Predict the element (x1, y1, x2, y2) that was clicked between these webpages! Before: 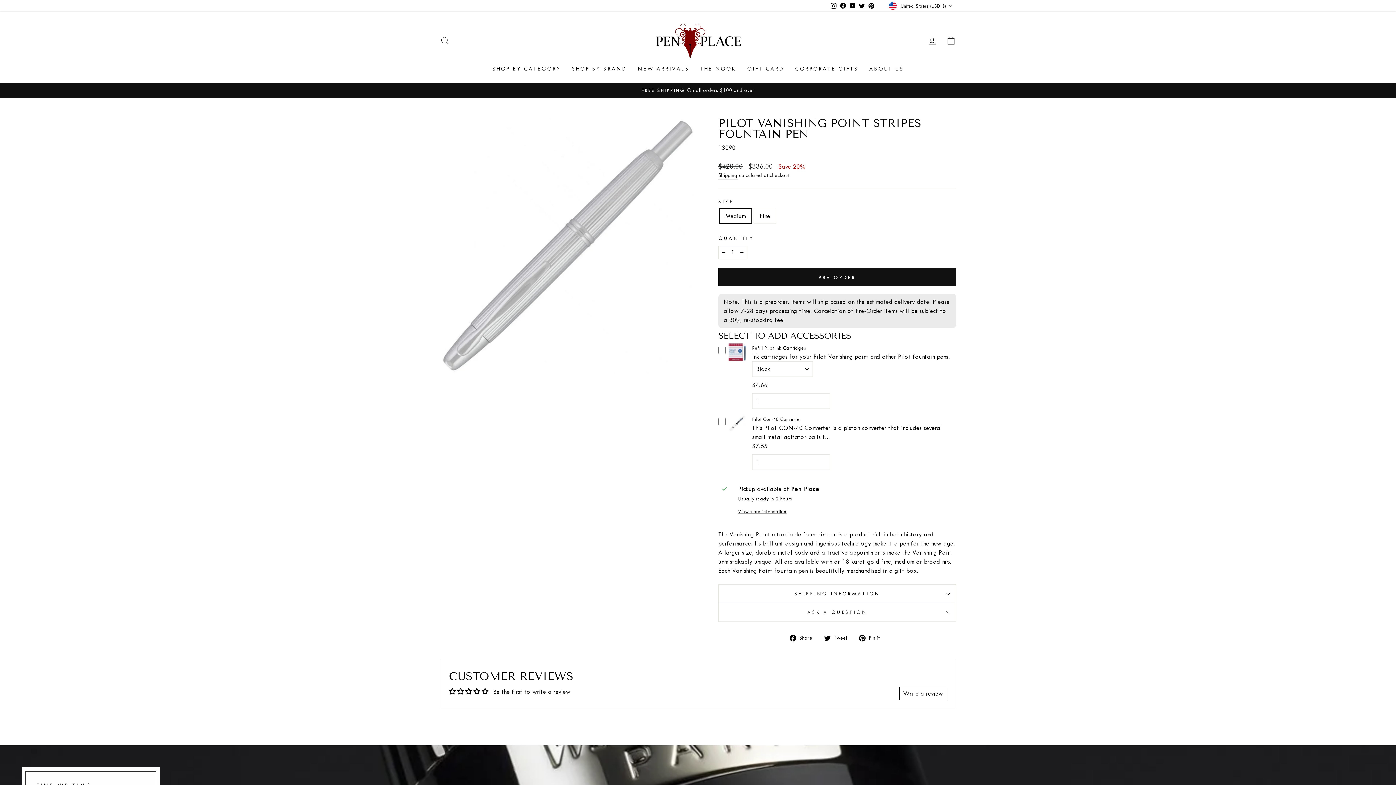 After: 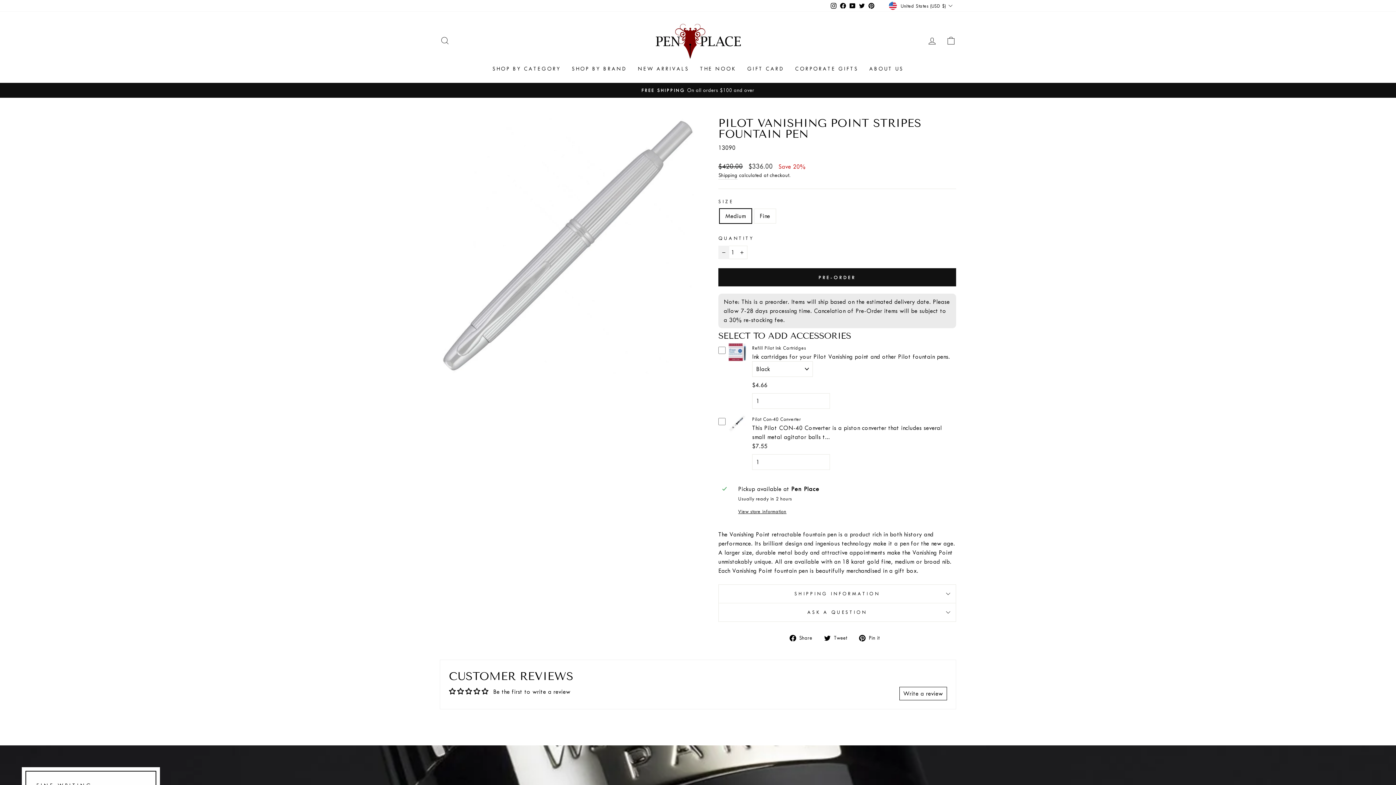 Action: bbox: (718, 245, 729, 259) label: Reduce item quantity by one